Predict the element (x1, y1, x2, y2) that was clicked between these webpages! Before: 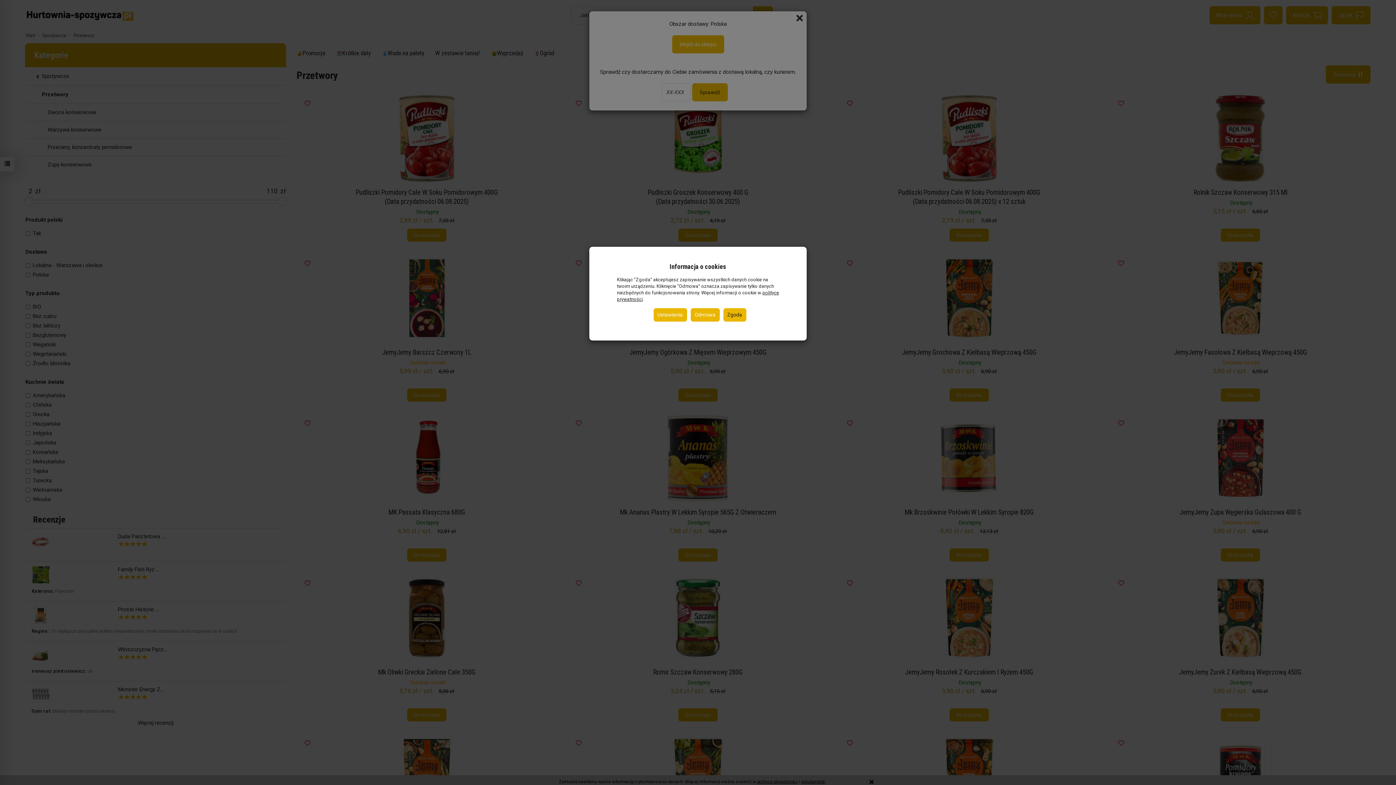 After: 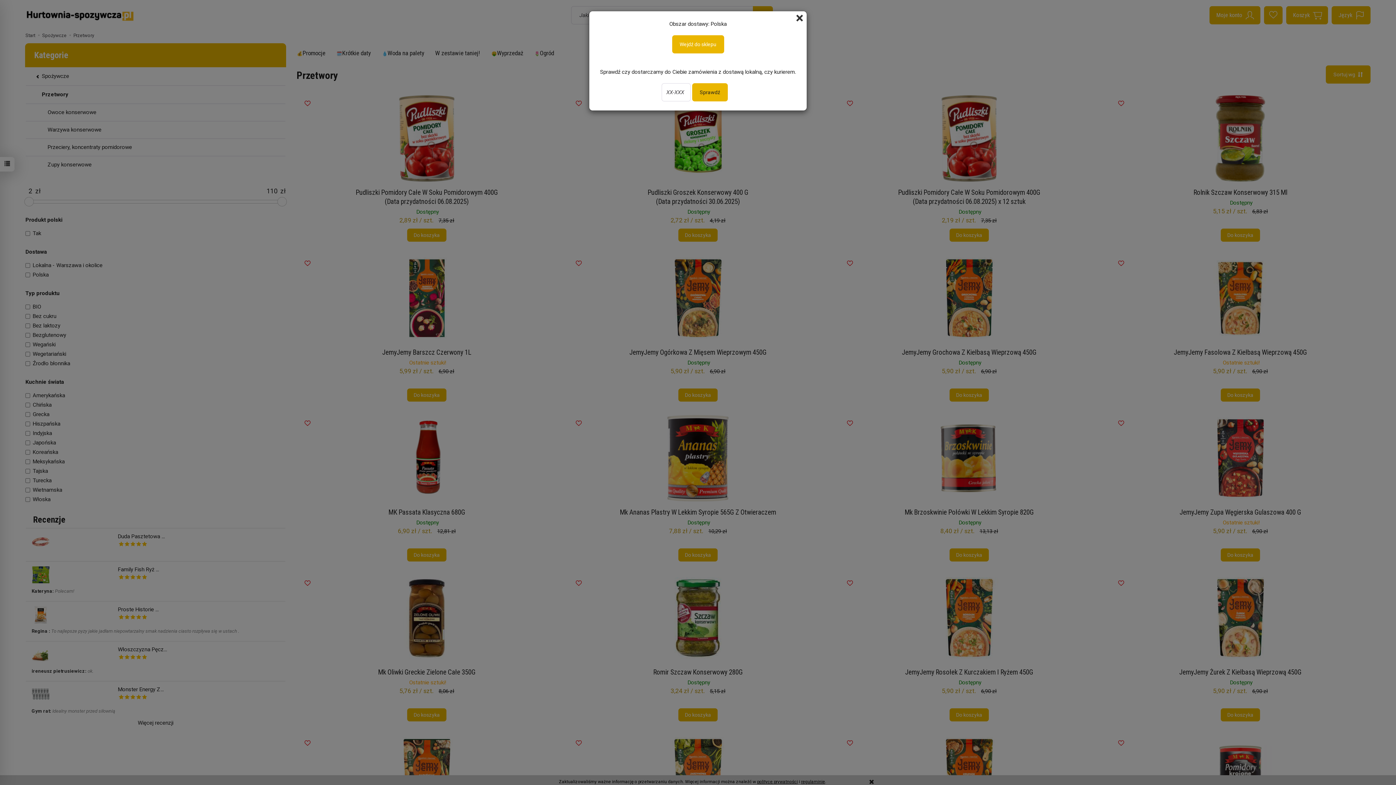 Action: bbox: (723, 308, 746, 321) label: Zgoda